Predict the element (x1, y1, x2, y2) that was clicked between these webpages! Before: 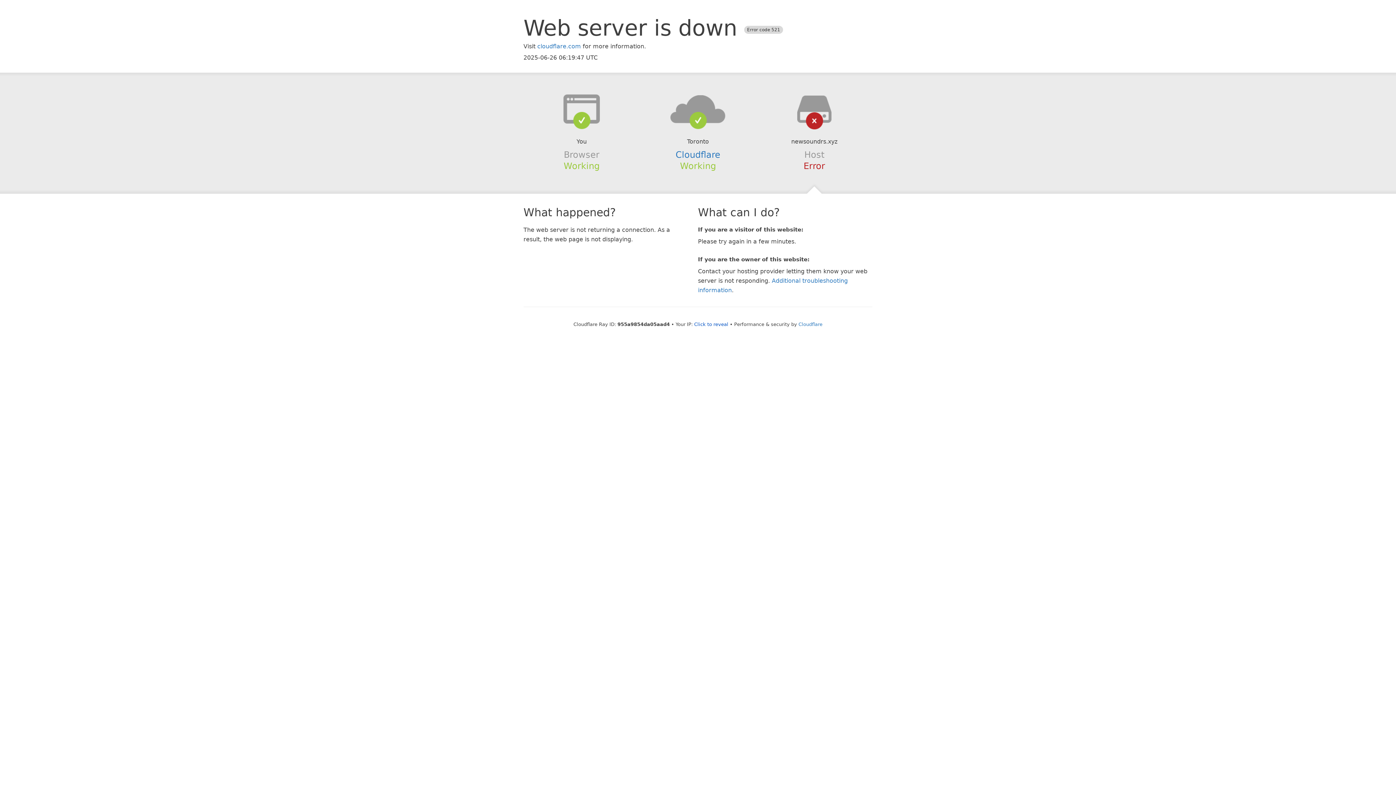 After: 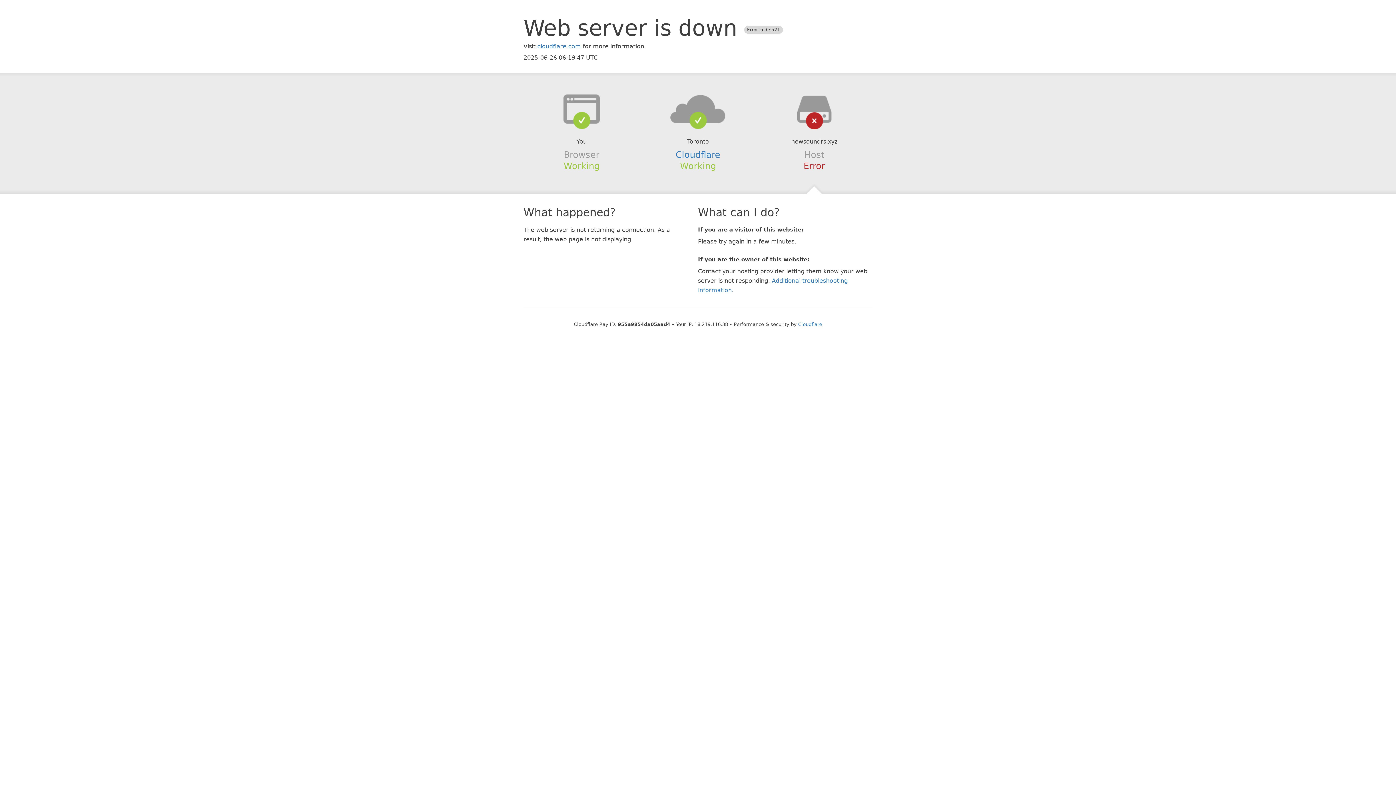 Action: label: Click to reveal bbox: (694, 321, 728, 327)